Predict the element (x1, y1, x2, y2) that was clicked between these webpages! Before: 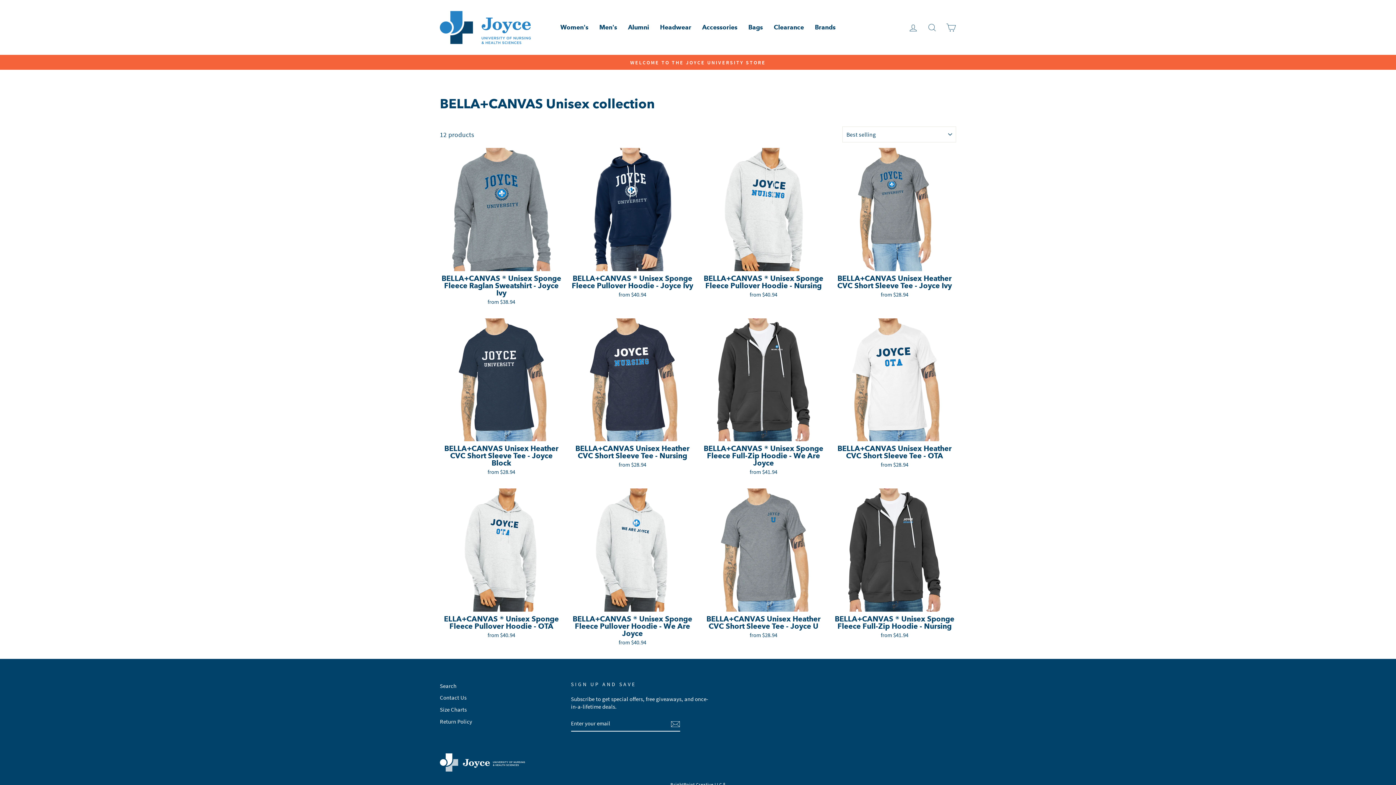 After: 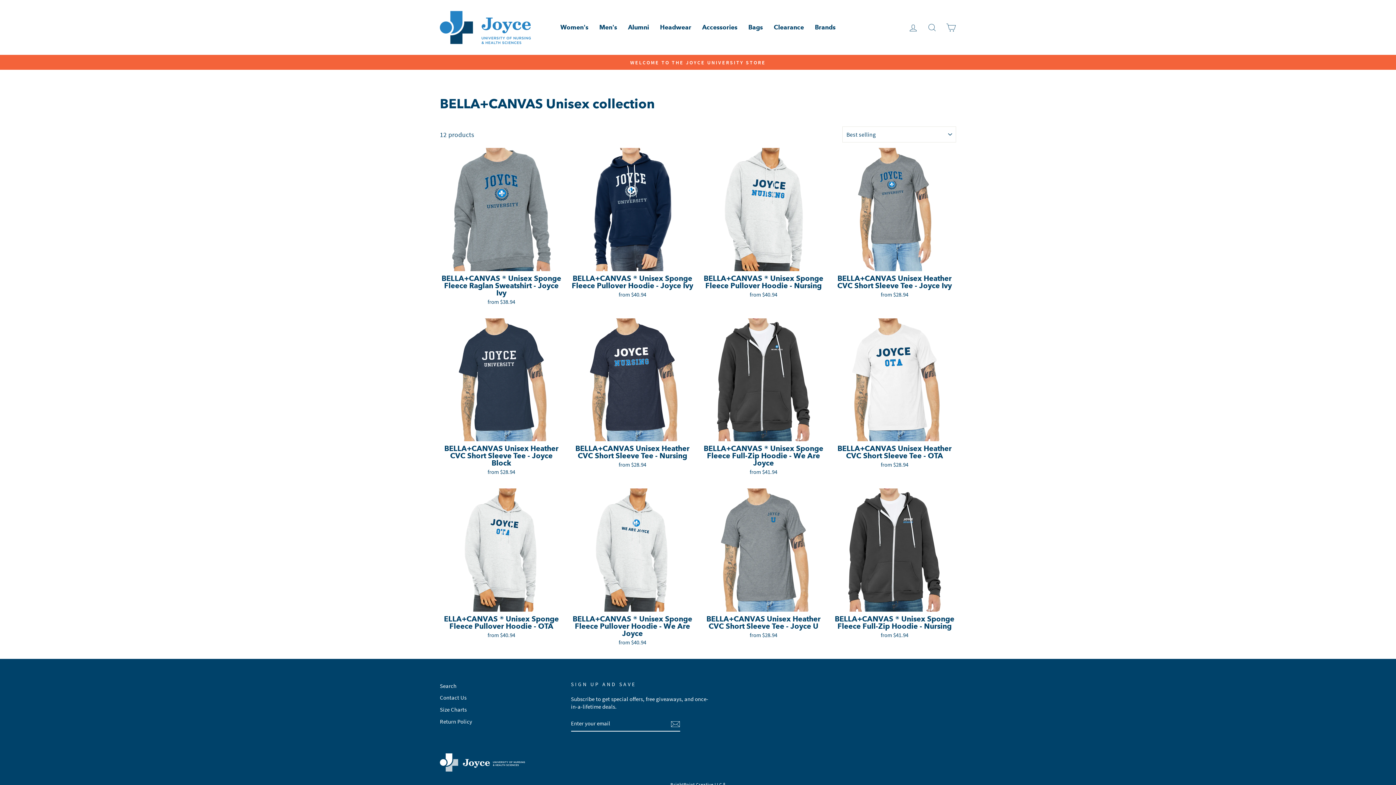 Action: bbox: (440, 704, 466, 715) label: Size Charts